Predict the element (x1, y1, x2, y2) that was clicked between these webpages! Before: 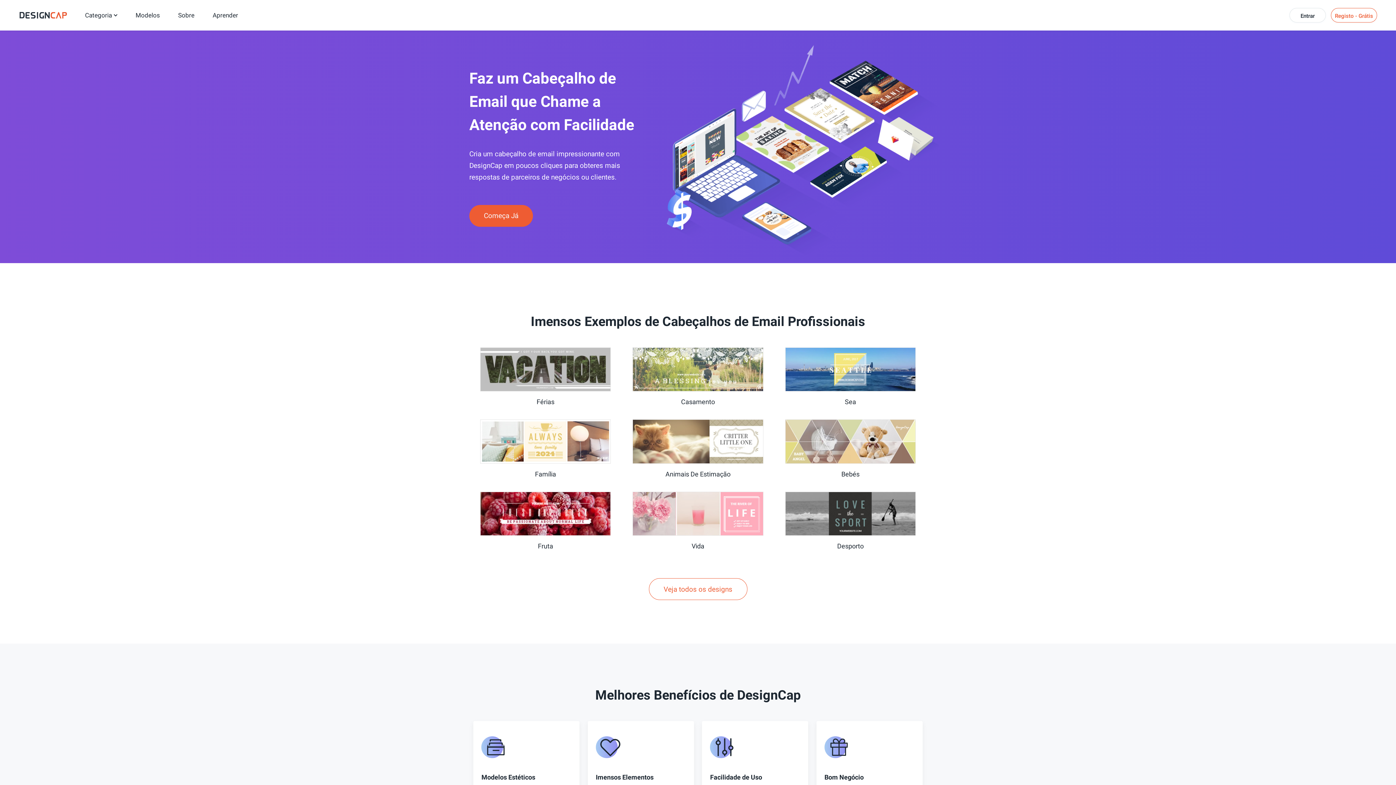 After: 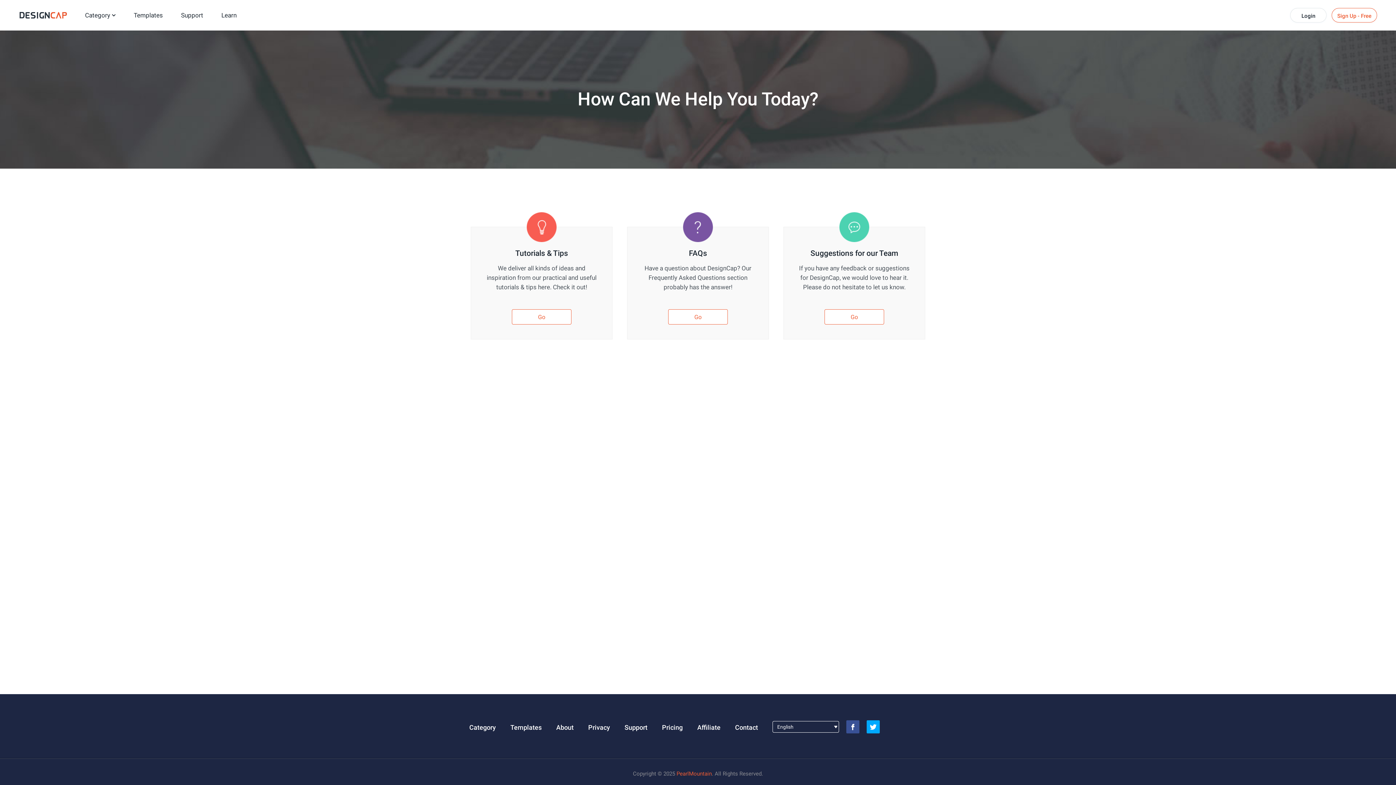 Action: label: Sobre bbox: (178, 0, 194, 30)